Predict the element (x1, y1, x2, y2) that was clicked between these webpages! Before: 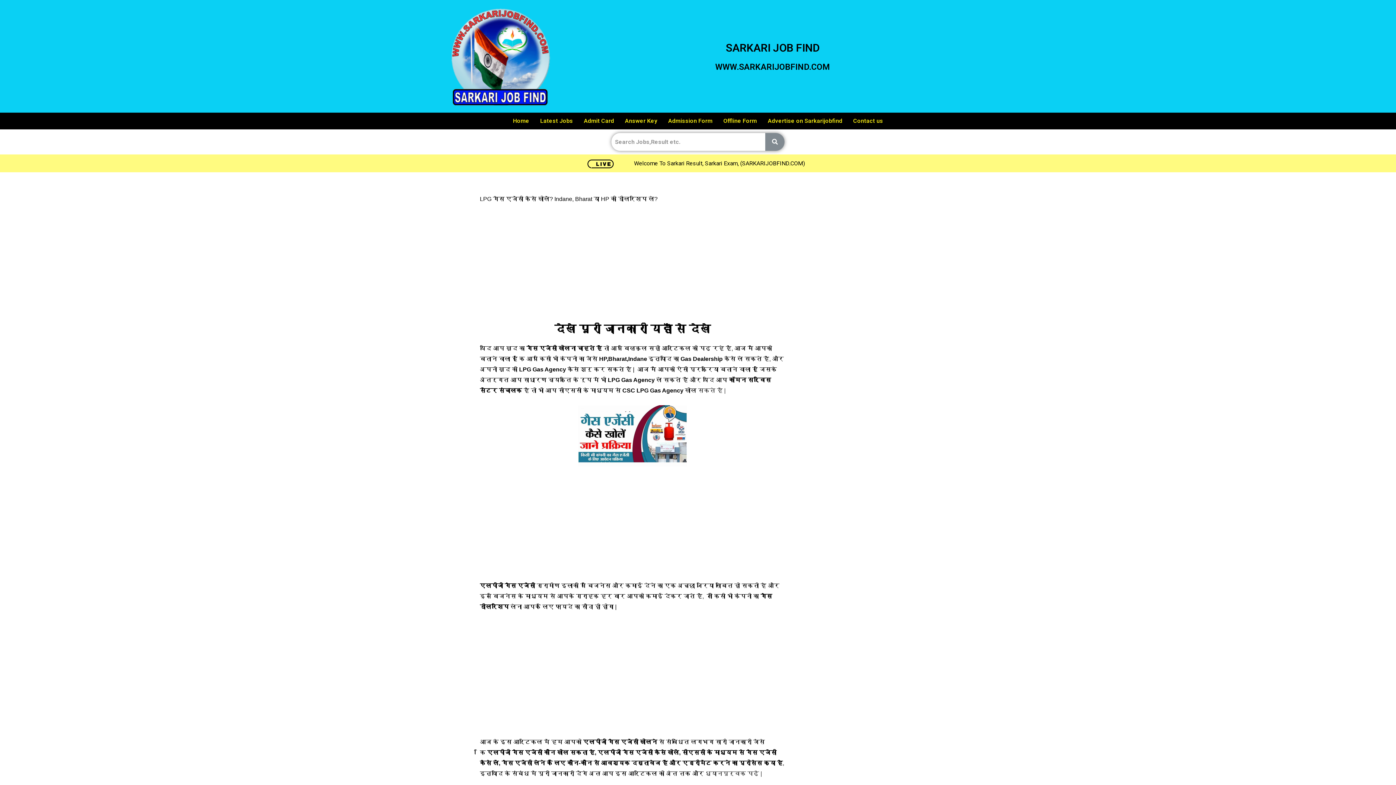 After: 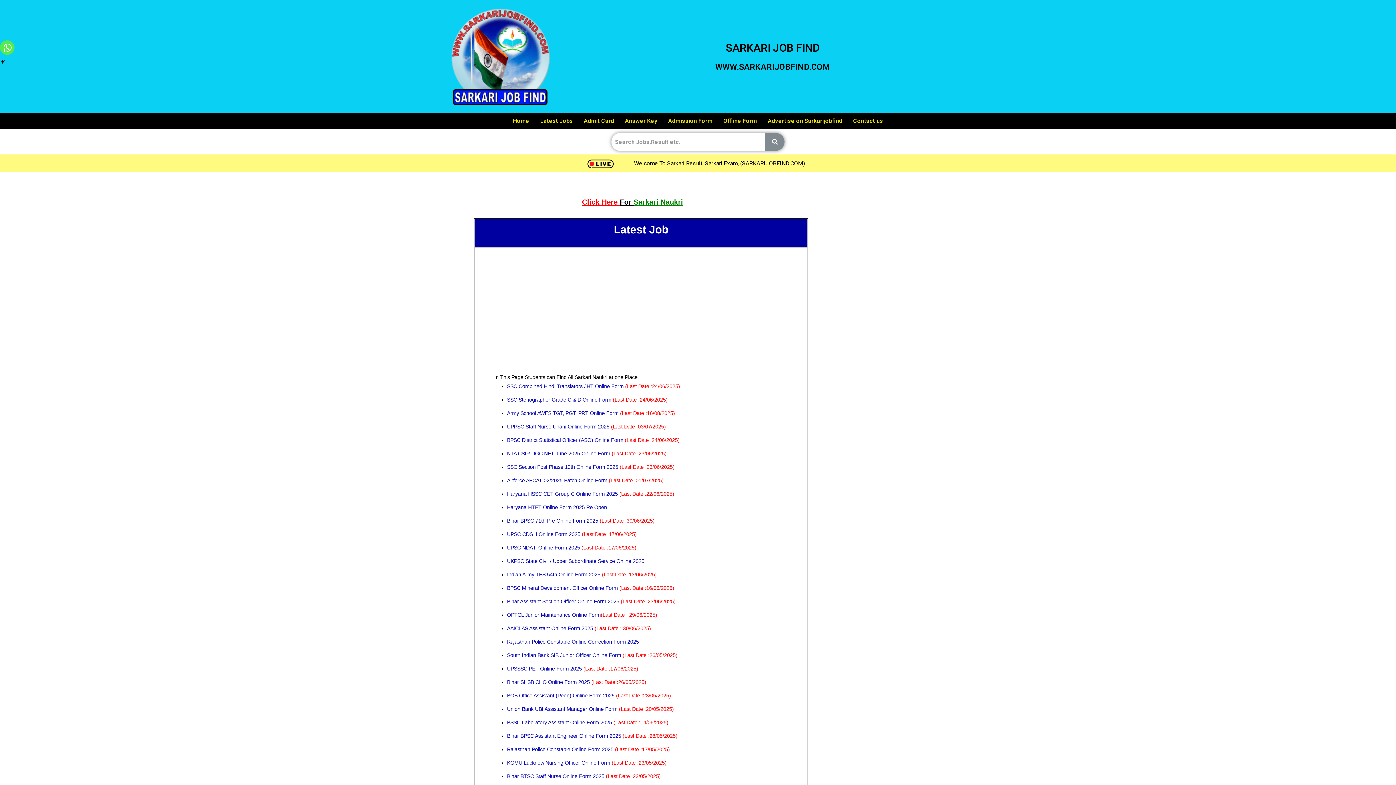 Action: bbox: (534, 112, 578, 129) label: Latest Jobs